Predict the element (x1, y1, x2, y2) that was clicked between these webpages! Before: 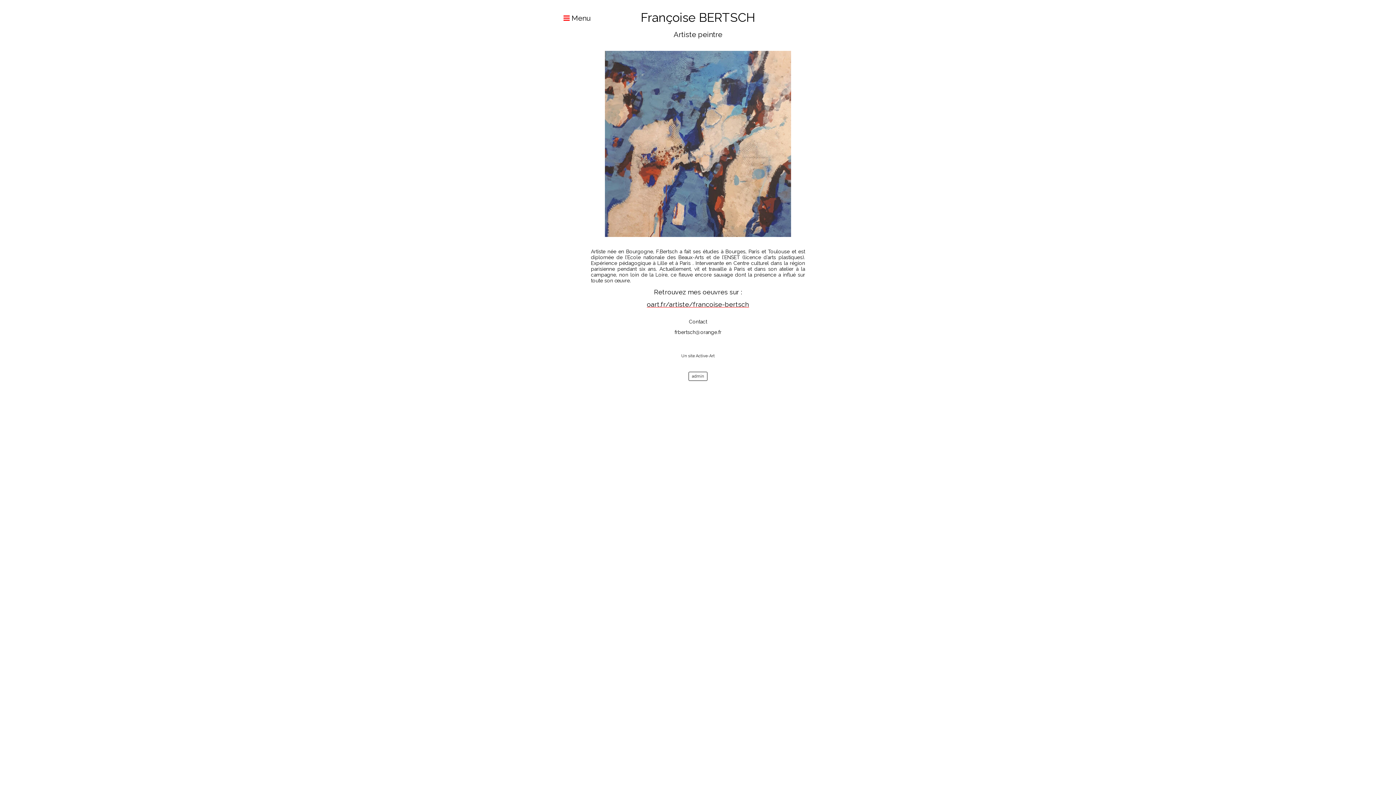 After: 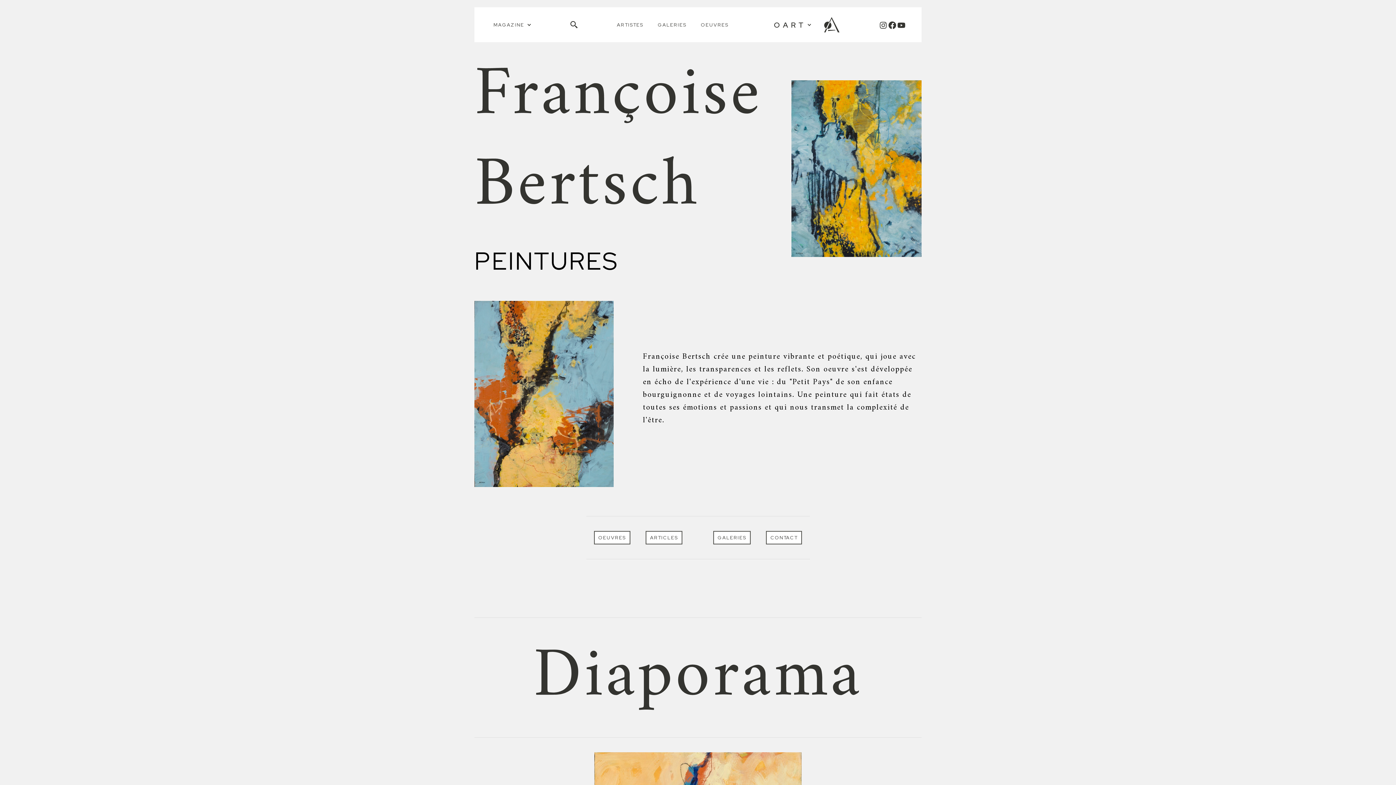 Action: label: oart.fr/artiste/francoise-bertsch bbox: (647, 302, 749, 308)